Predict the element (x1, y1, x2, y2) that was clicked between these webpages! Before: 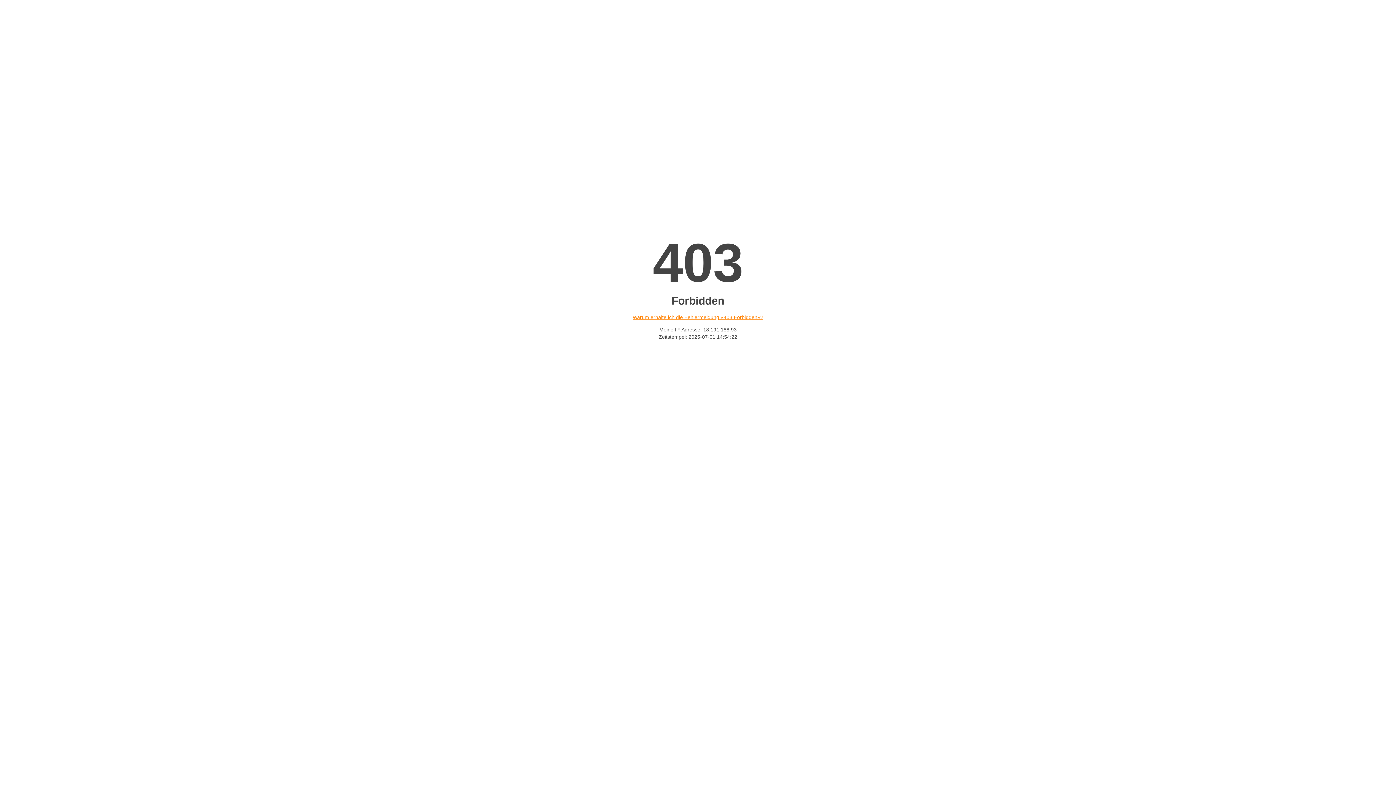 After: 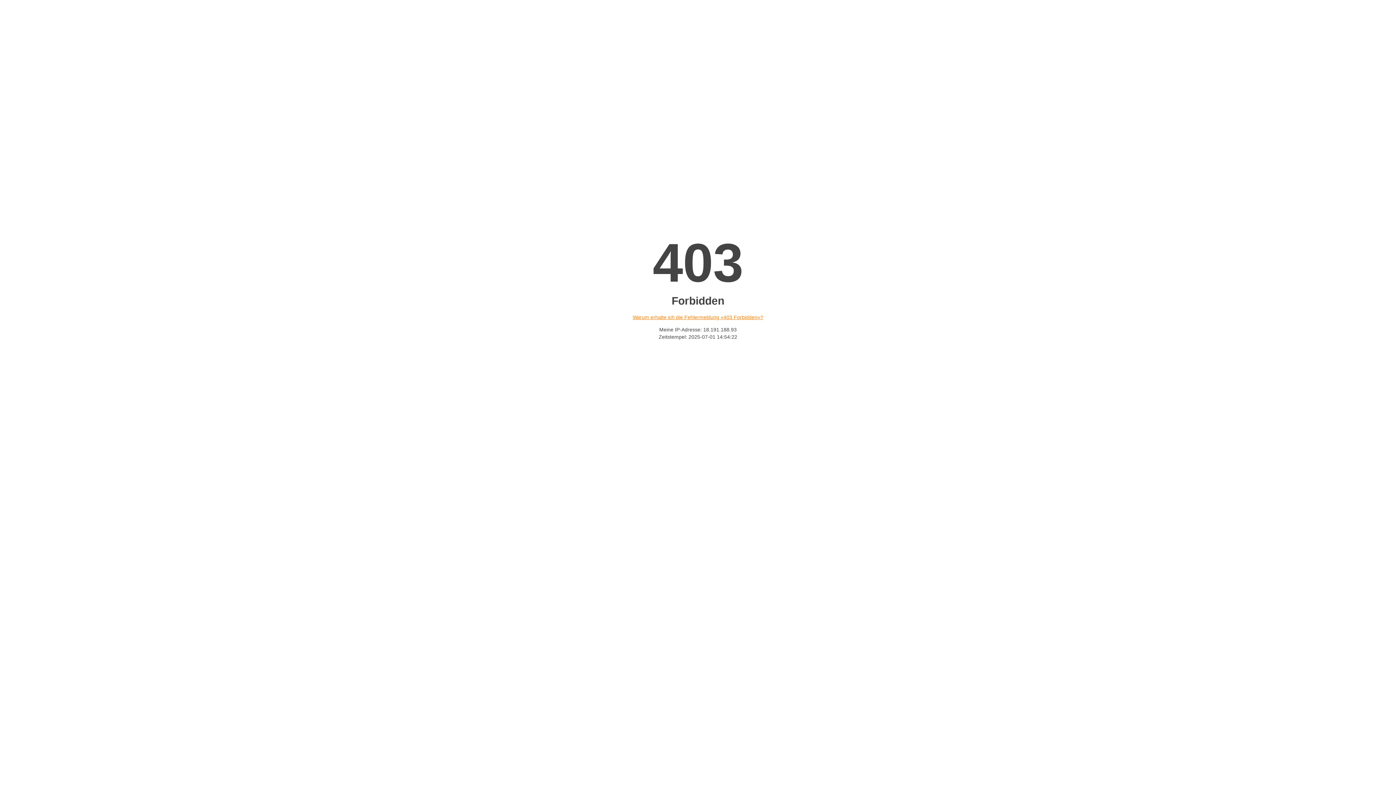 Action: bbox: (632, 314, 763, 320) label: Warum erhalte ich die Fehlermeldung «403 Forbidden»?